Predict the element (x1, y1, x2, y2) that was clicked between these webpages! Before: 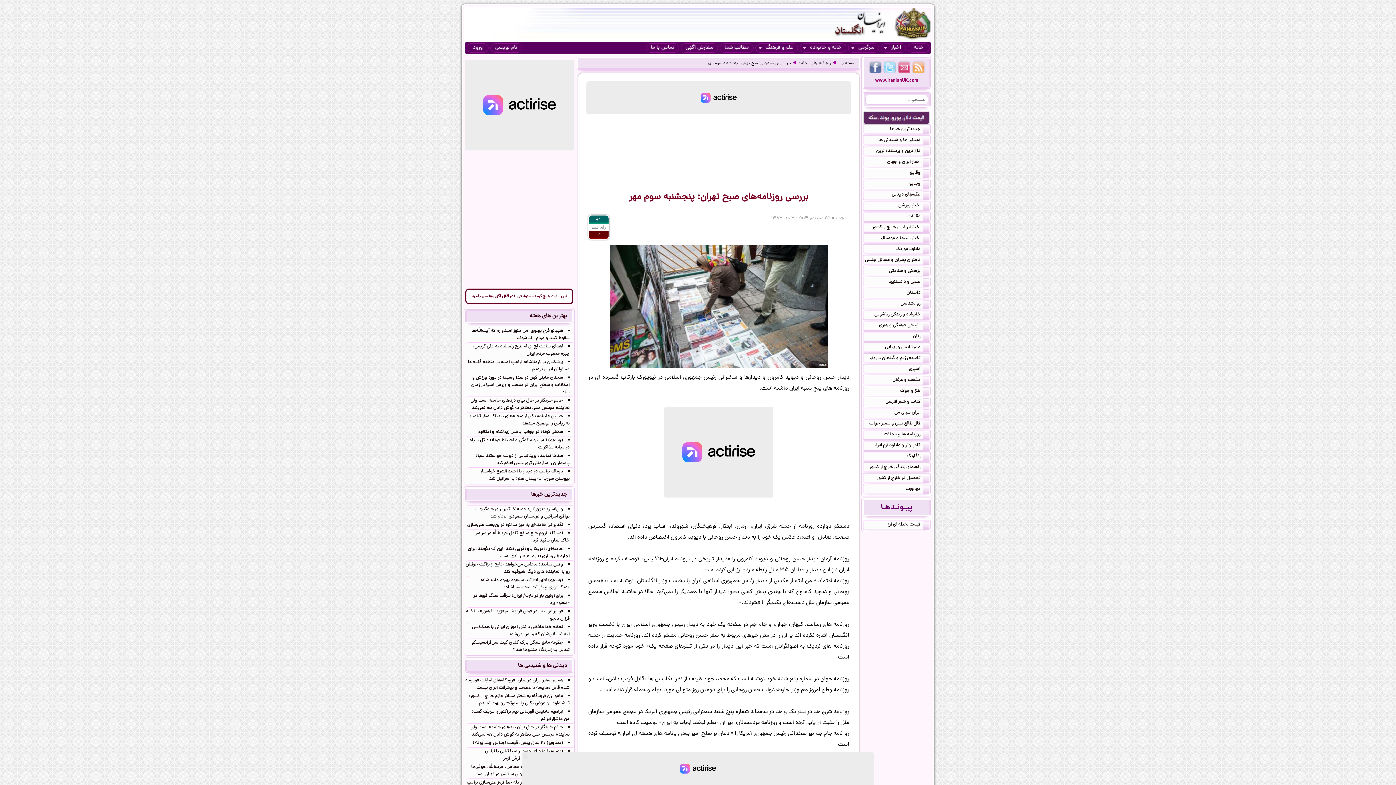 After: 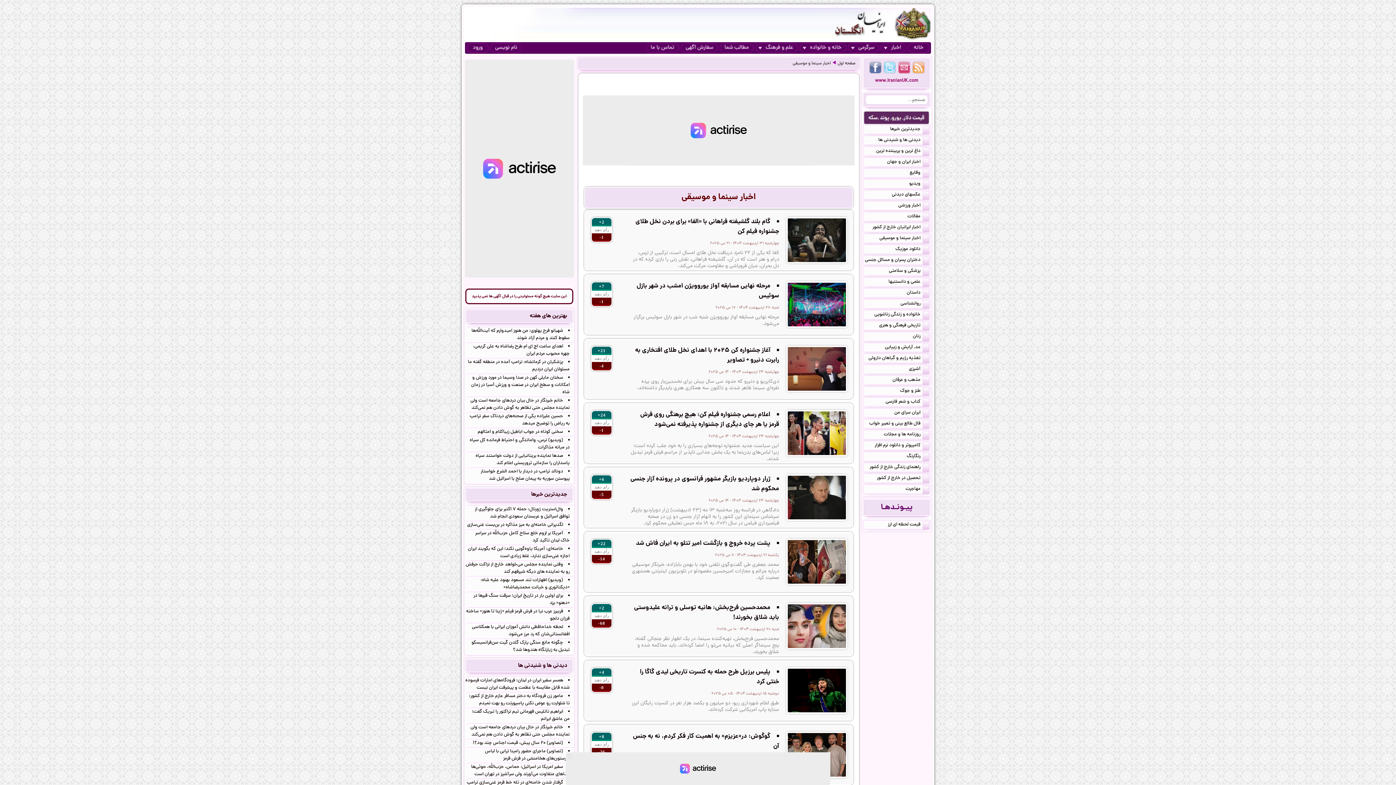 Action: bbox: (863, 234, 930, 242) label: اخبار سینما و موسیقی